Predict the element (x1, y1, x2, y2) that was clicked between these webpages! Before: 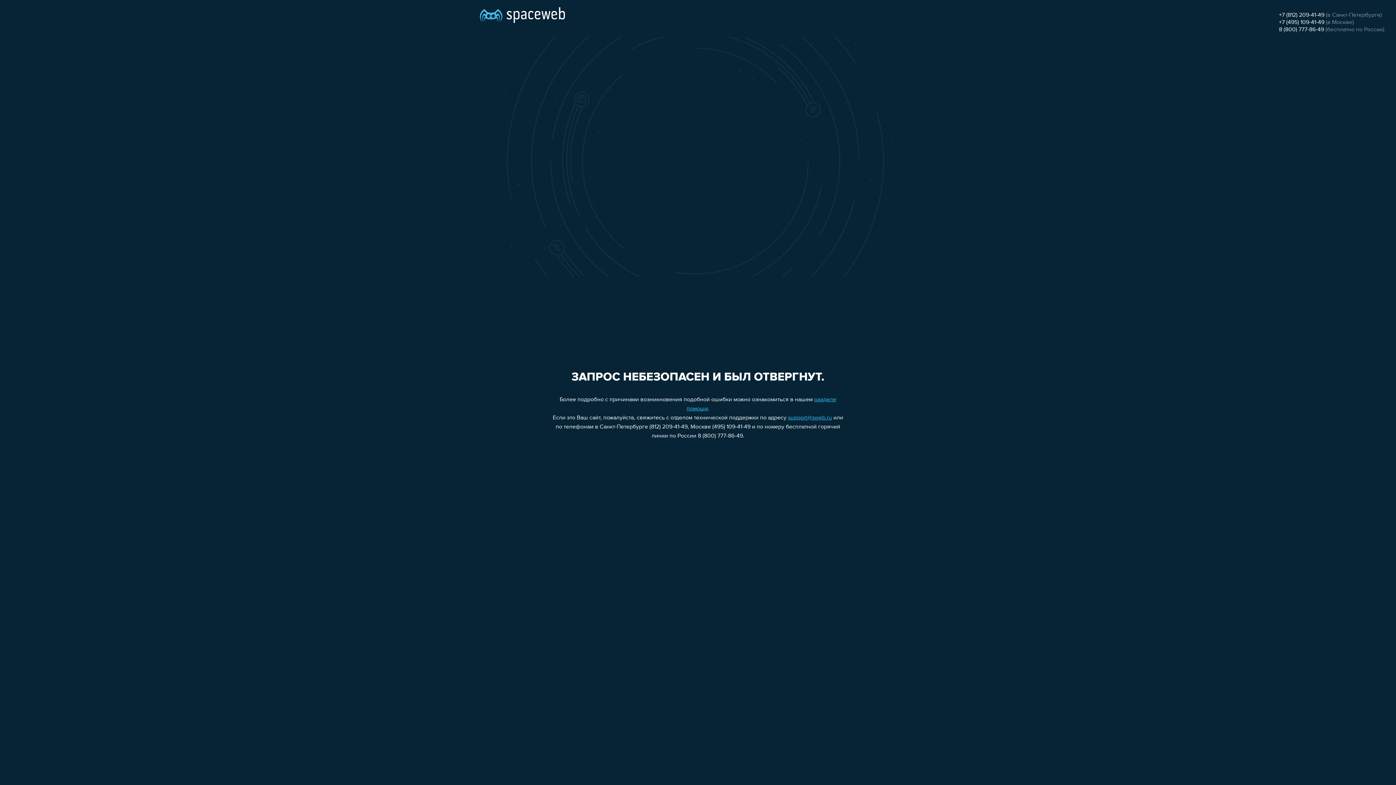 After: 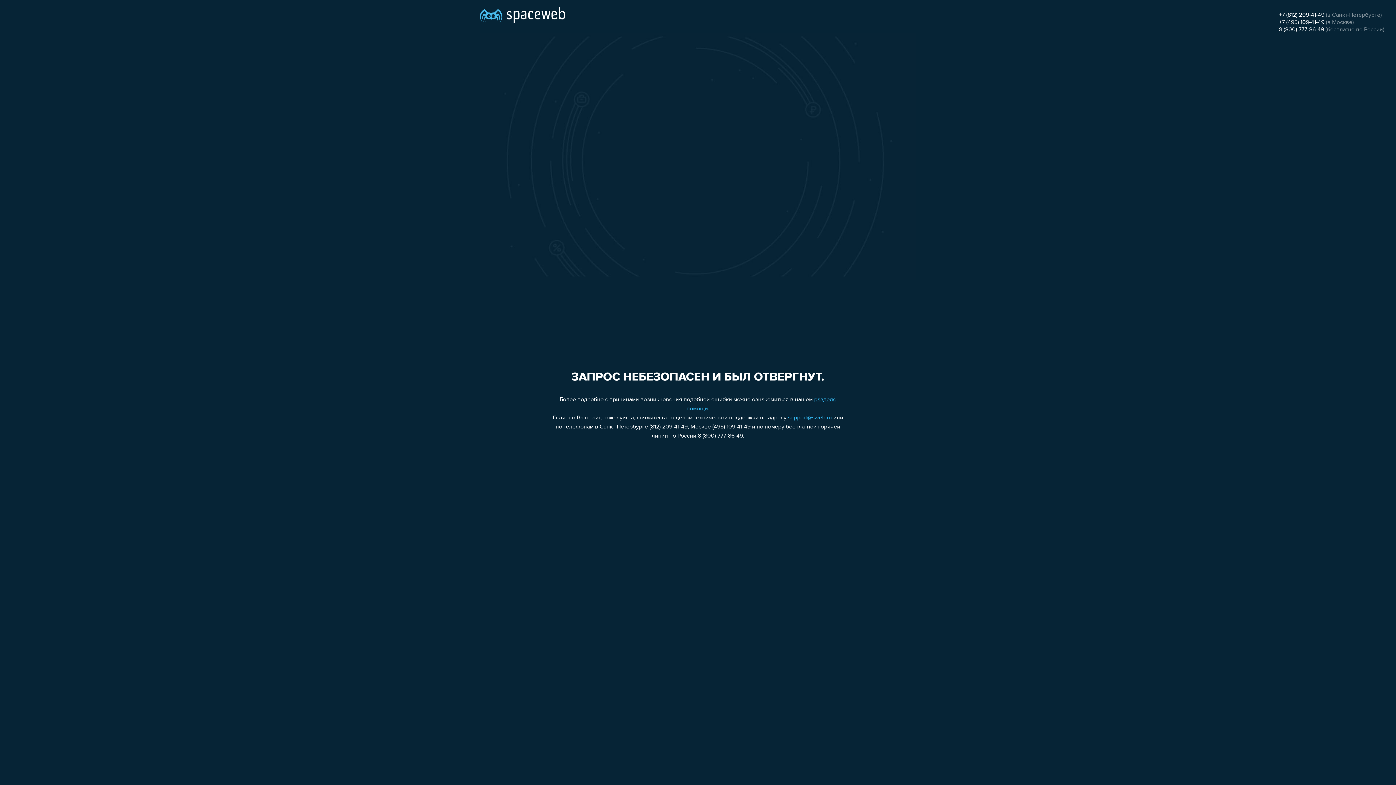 Action: label: +7 (495) 109-41-49 bbox: (1279, 19, 1324, 25)